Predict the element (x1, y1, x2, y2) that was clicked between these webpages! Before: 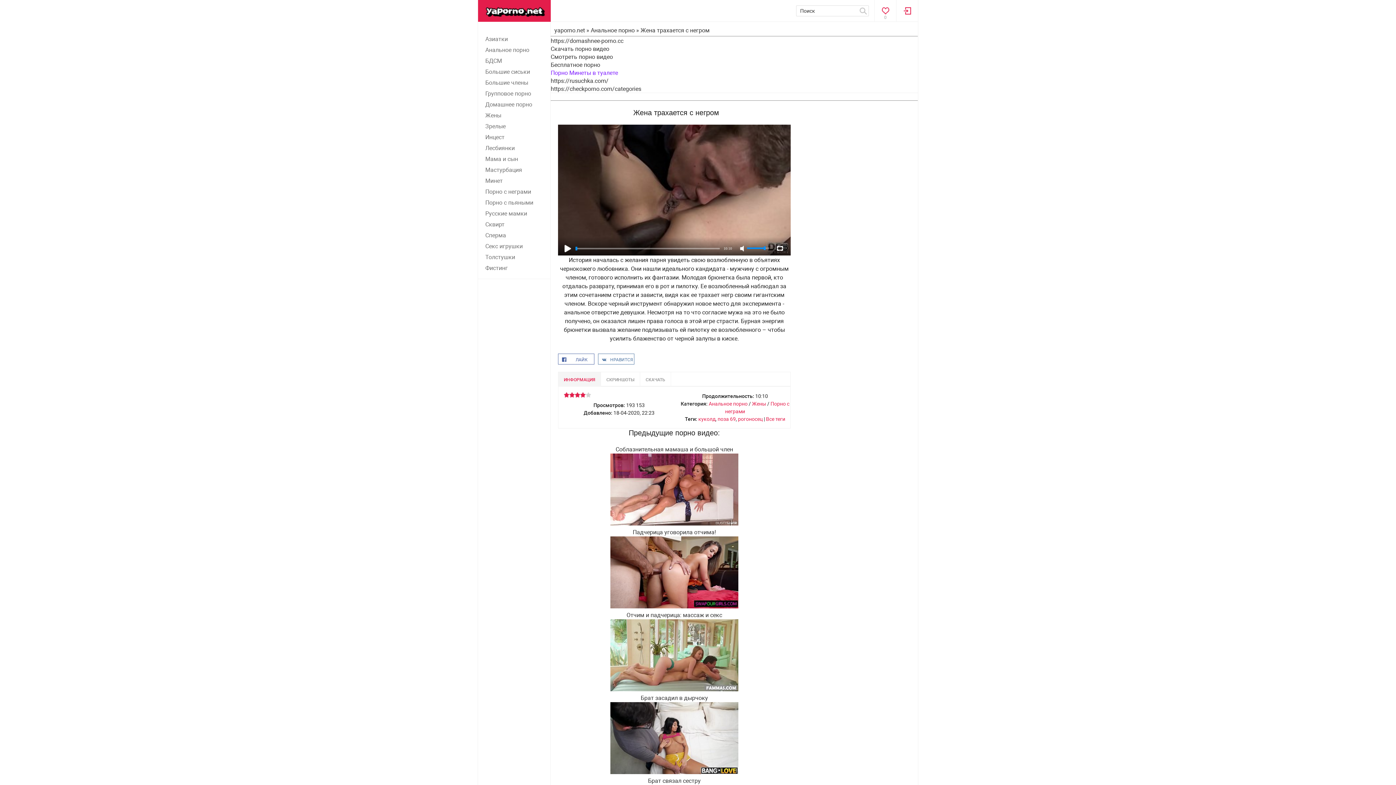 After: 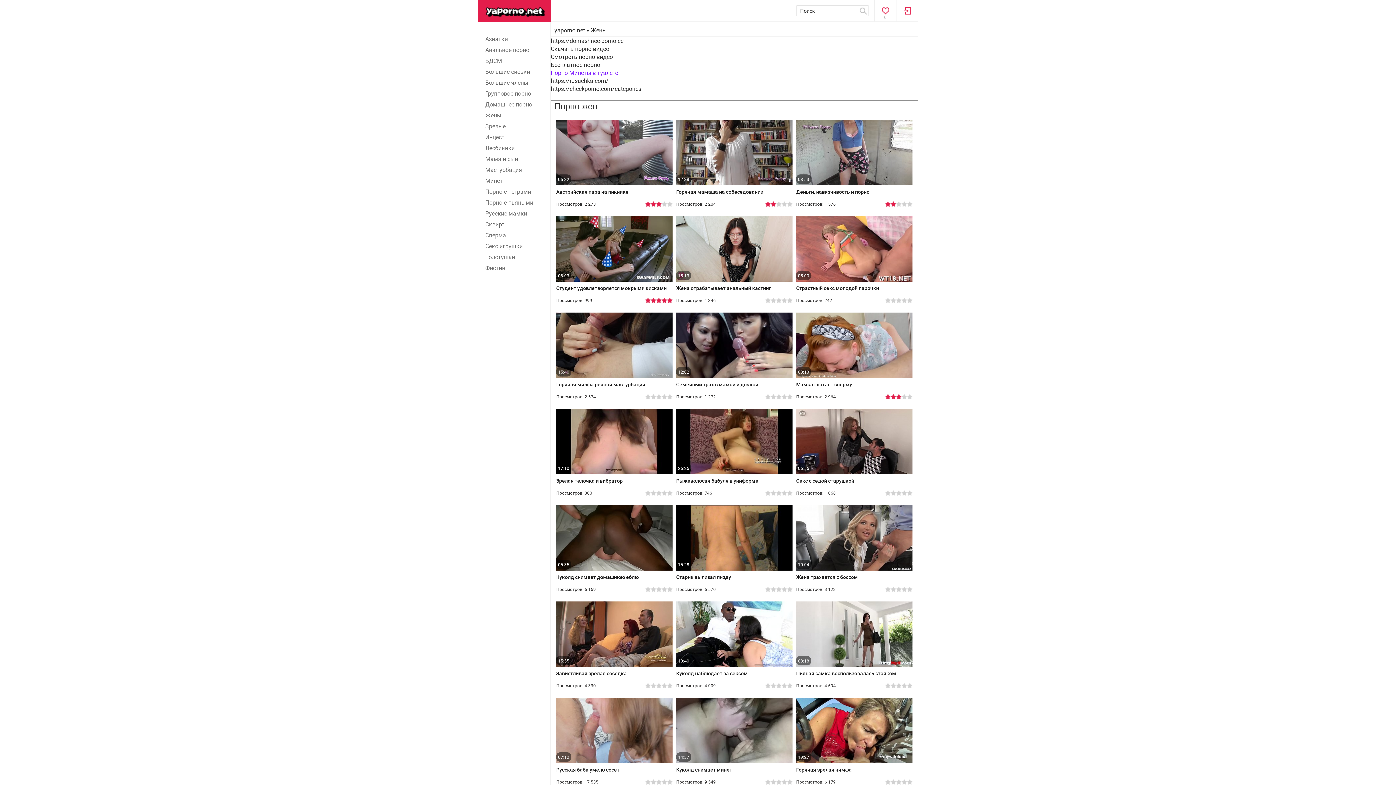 Action: label: Жены bbox: (478, 109, 550, 120)